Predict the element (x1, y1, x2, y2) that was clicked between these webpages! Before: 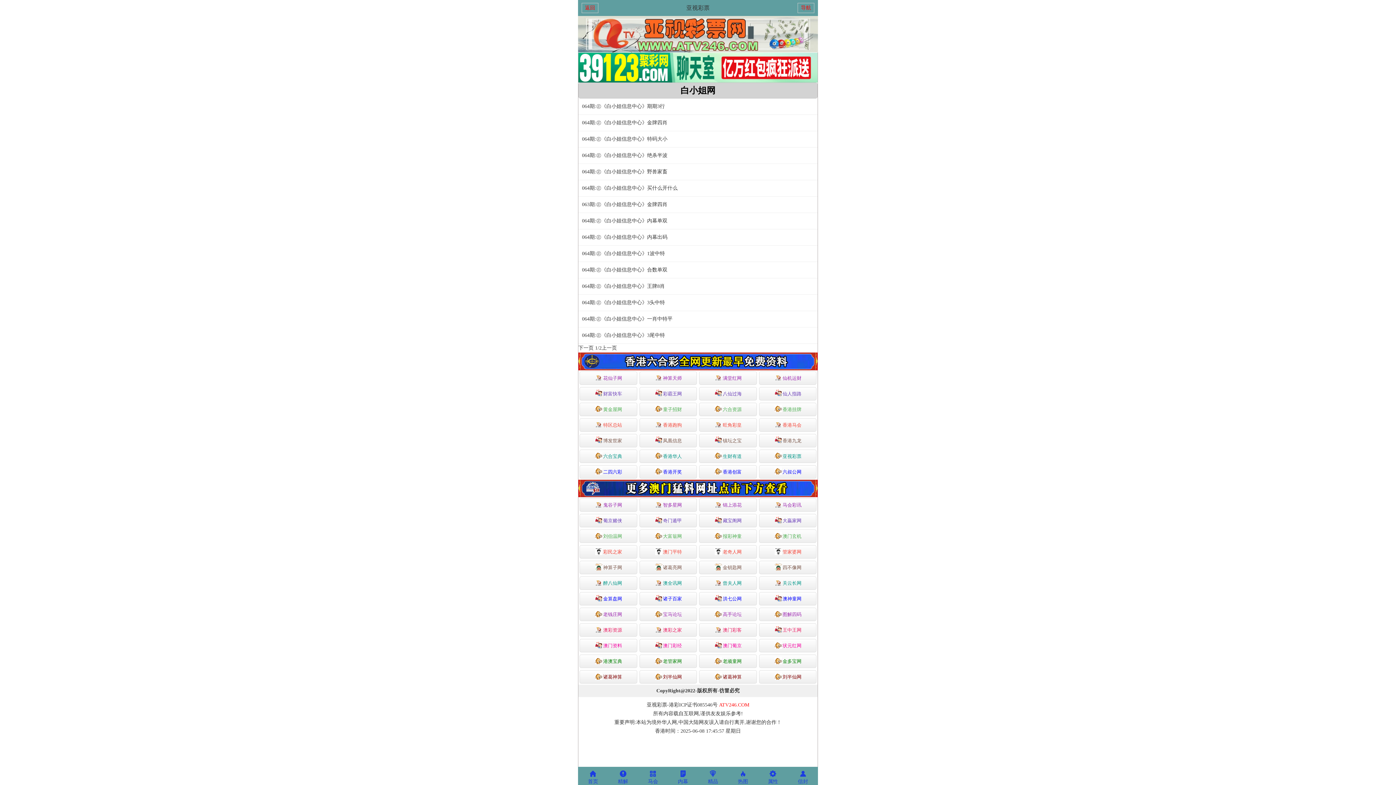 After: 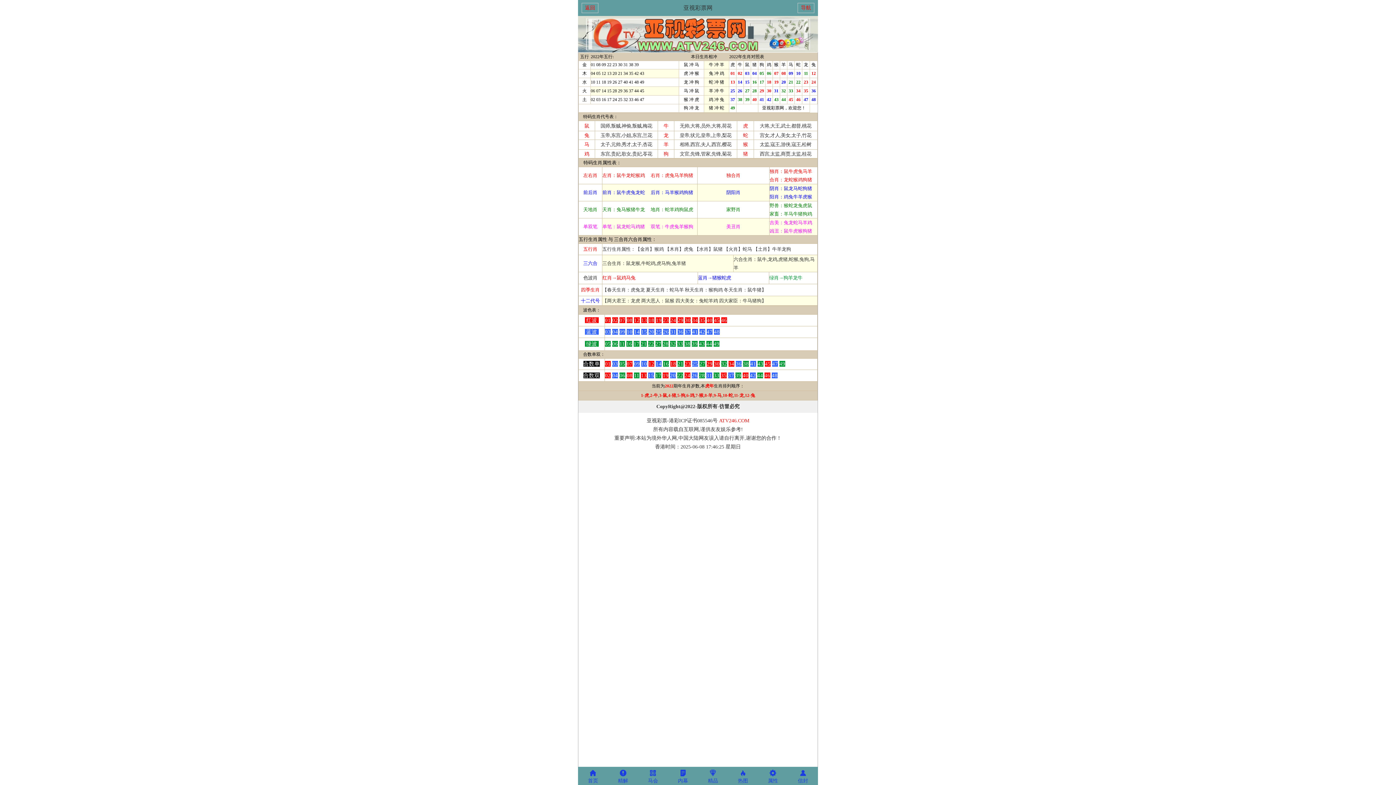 Action: label: 属性 bbox: (758, 767, 788, 789)